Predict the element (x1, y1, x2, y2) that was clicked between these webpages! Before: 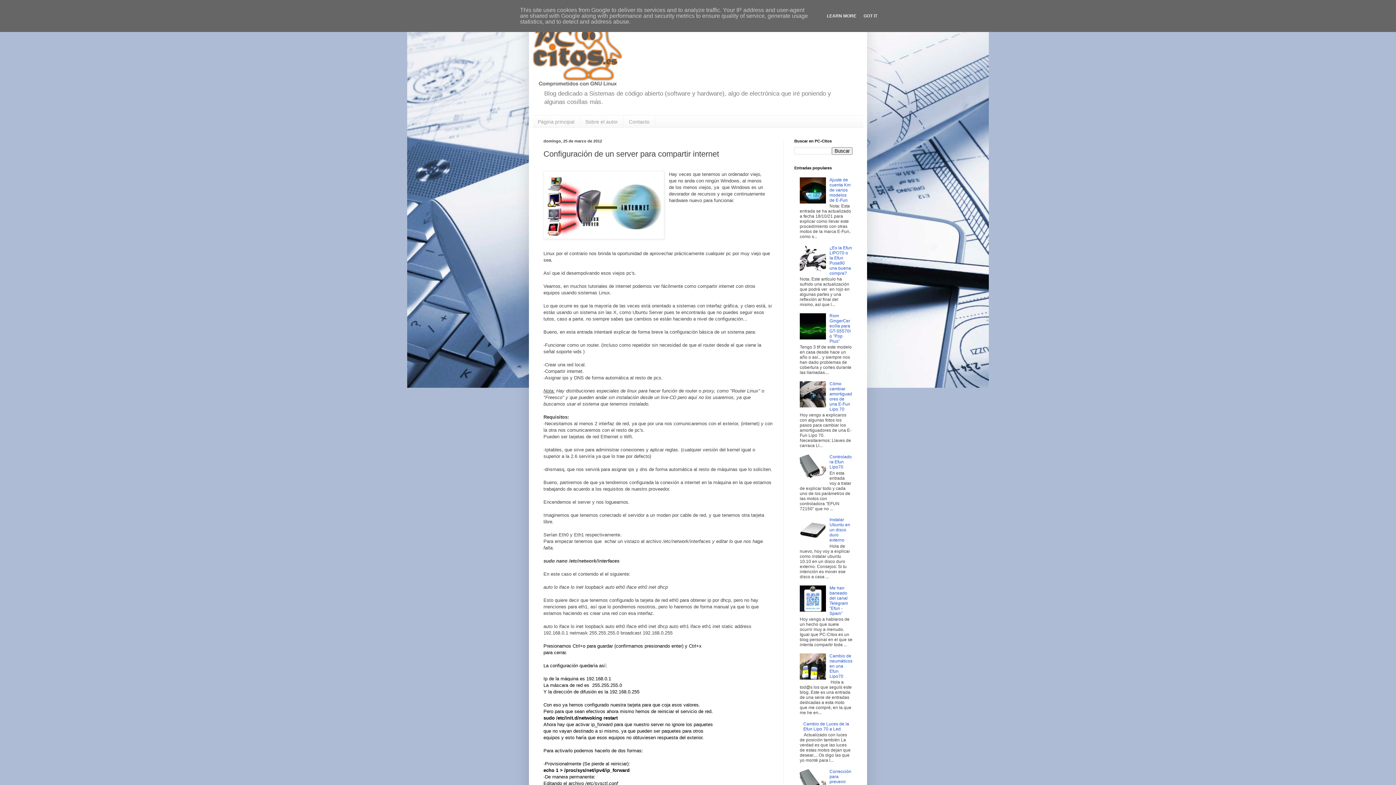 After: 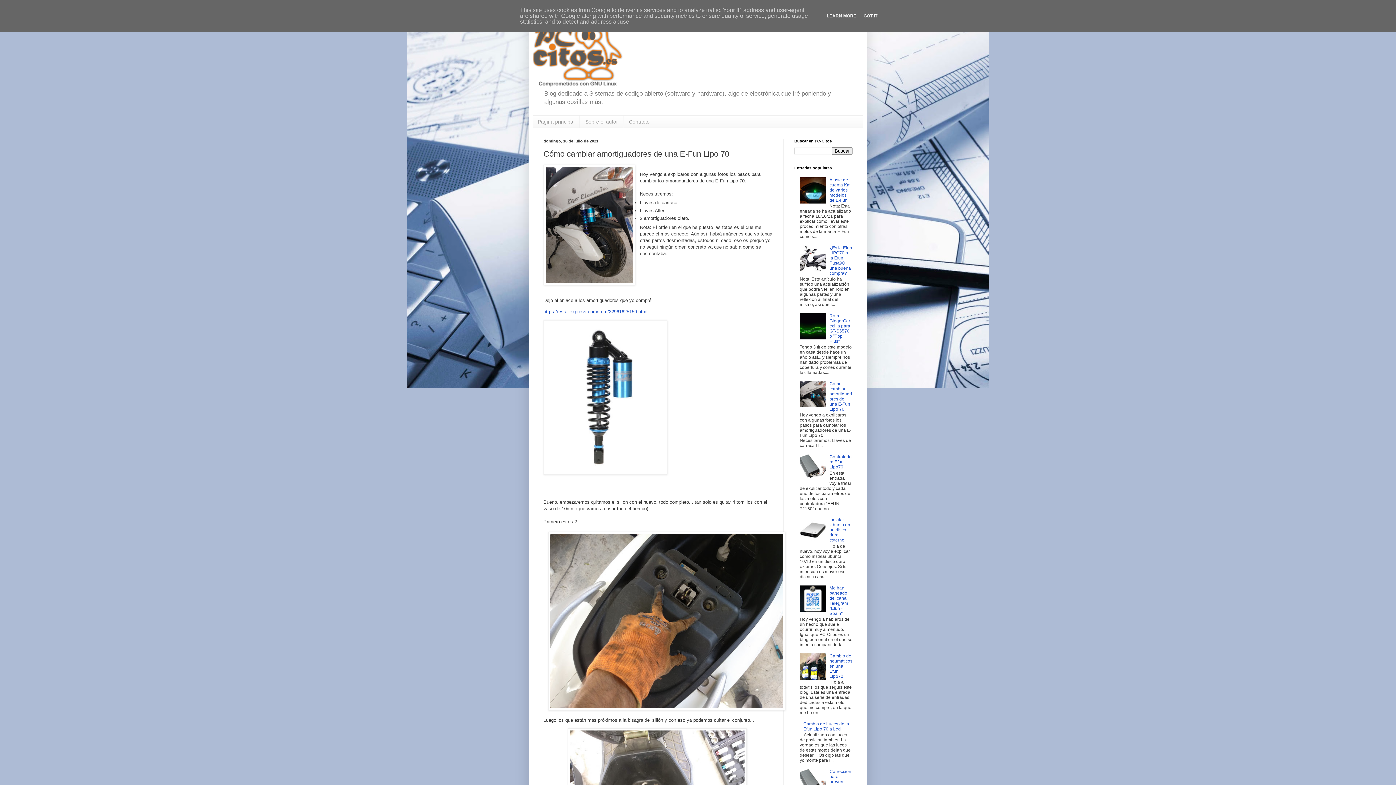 Action: label: Cómo cambiar amortiguadores de una E-Fun Lipo 70 bbox: (829, 381, 852, 412)